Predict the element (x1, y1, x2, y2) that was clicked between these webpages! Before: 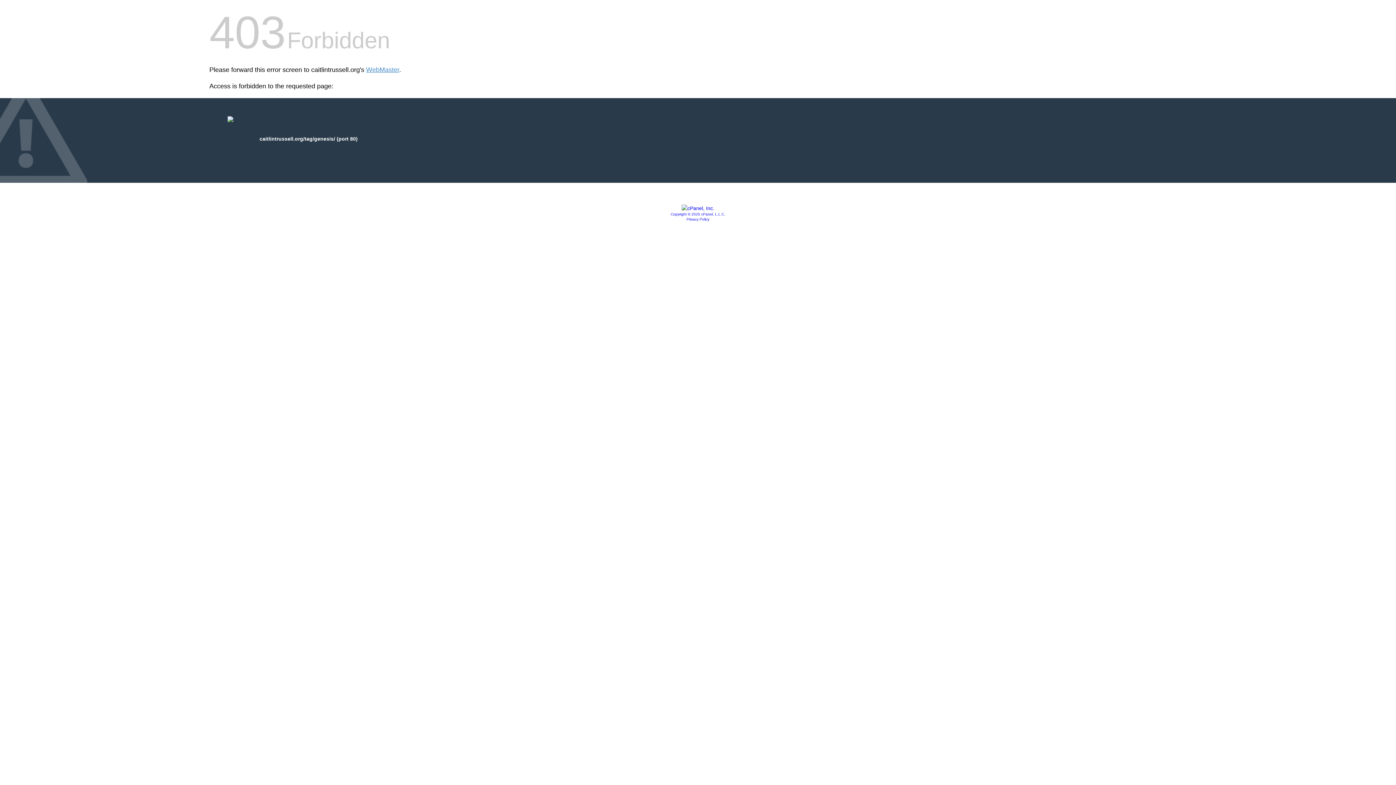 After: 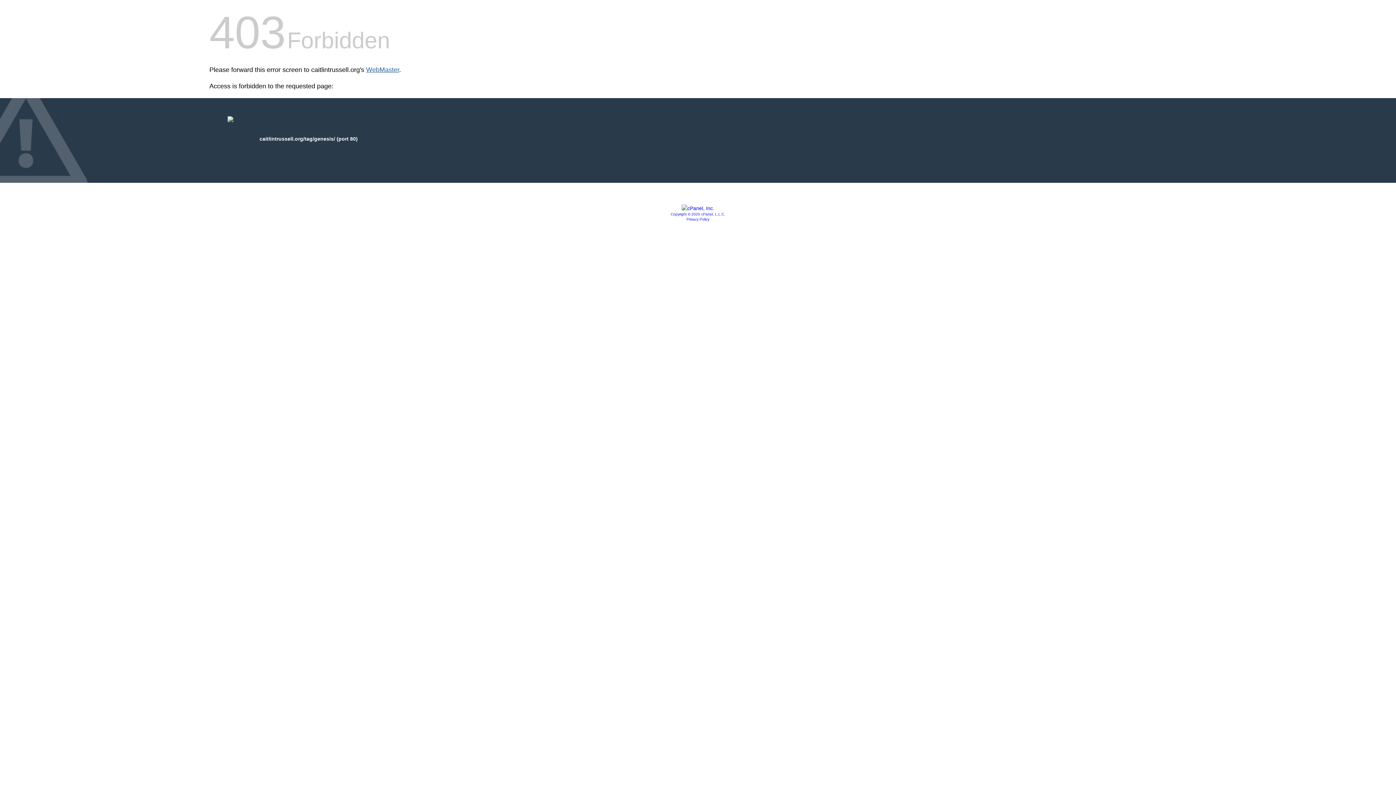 Action: label: WebMaster bbox: (366, 66, 399, 73)